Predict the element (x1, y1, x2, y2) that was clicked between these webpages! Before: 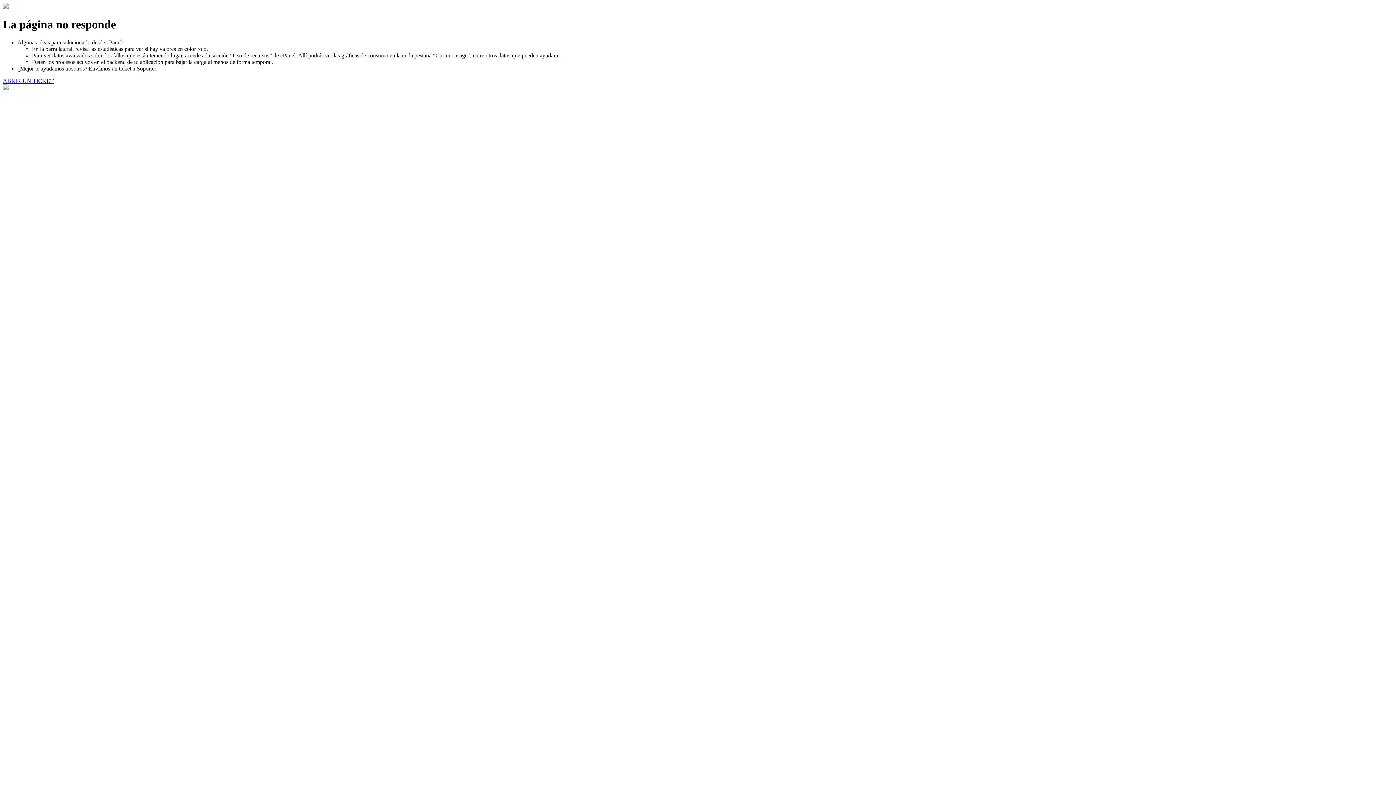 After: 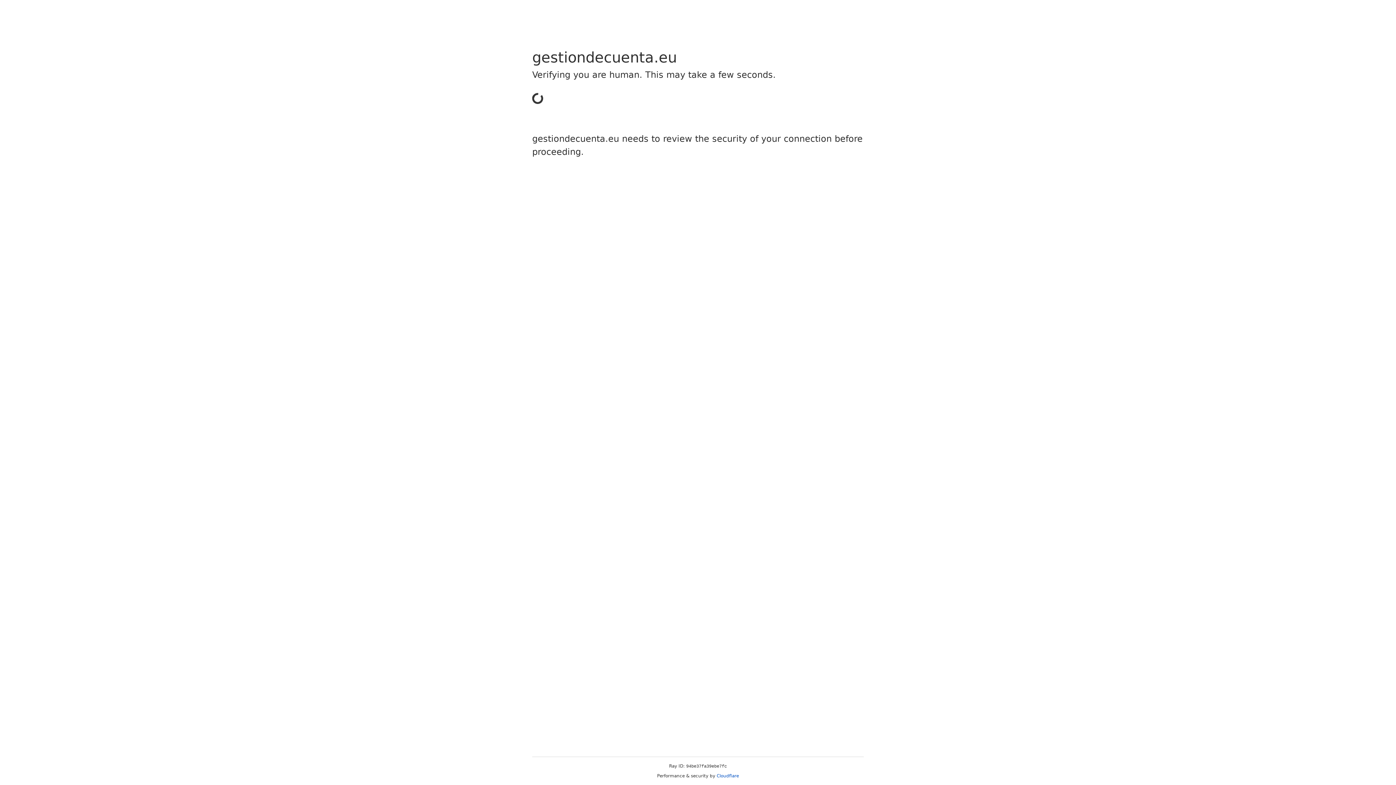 Action: label: ABRIR UN TICKET bbox: (2, 77, 53, 83)